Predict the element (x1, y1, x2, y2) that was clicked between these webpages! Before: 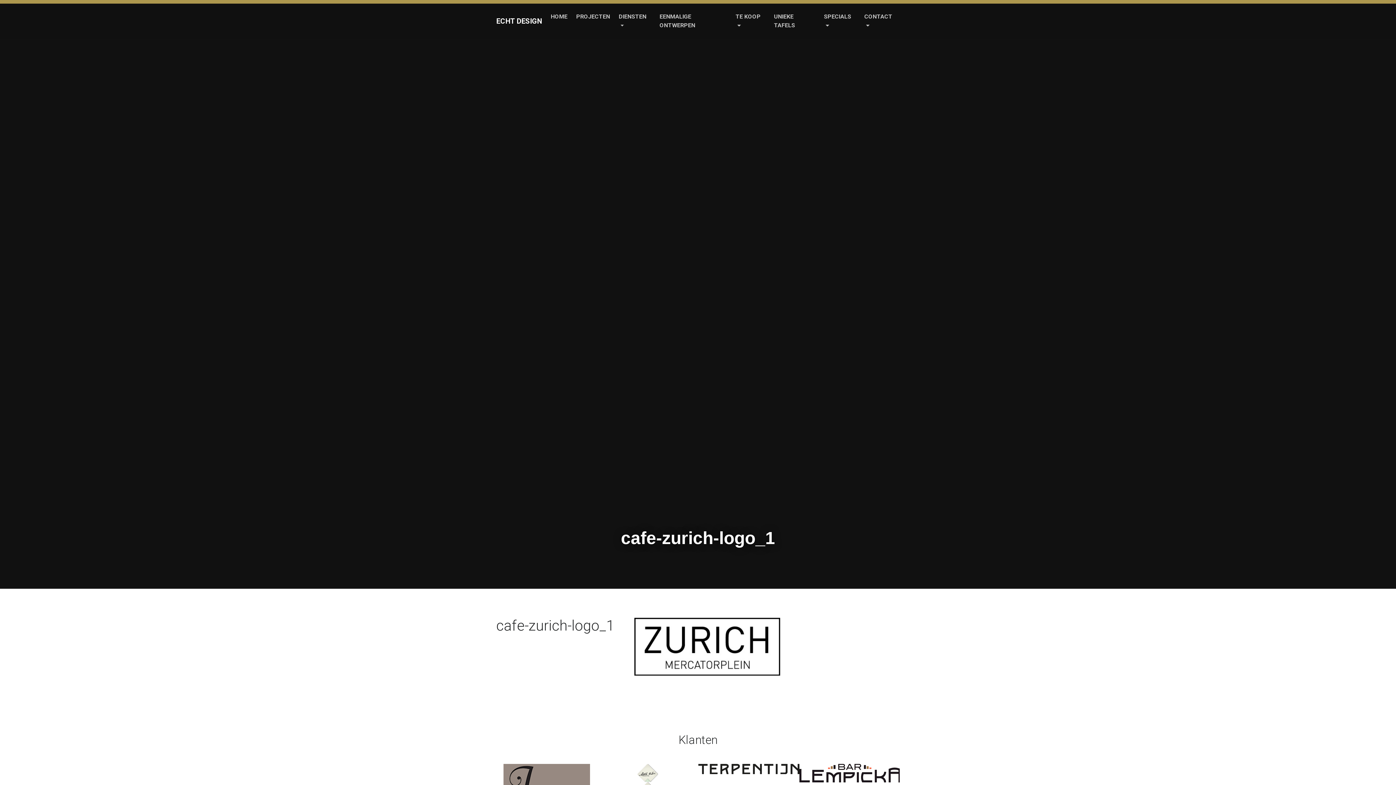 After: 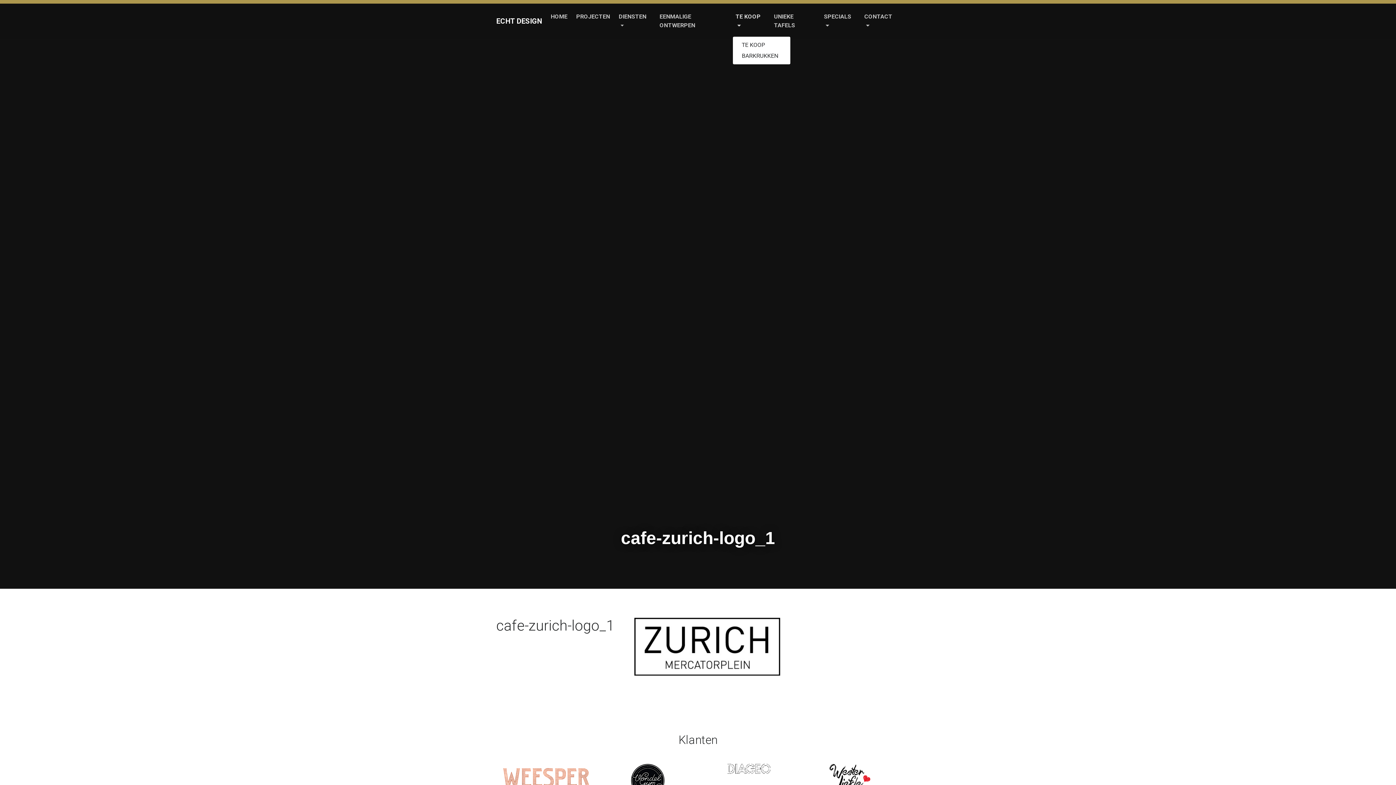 Action: bbox: (732, 6, 768, 35) label: TE KOOP